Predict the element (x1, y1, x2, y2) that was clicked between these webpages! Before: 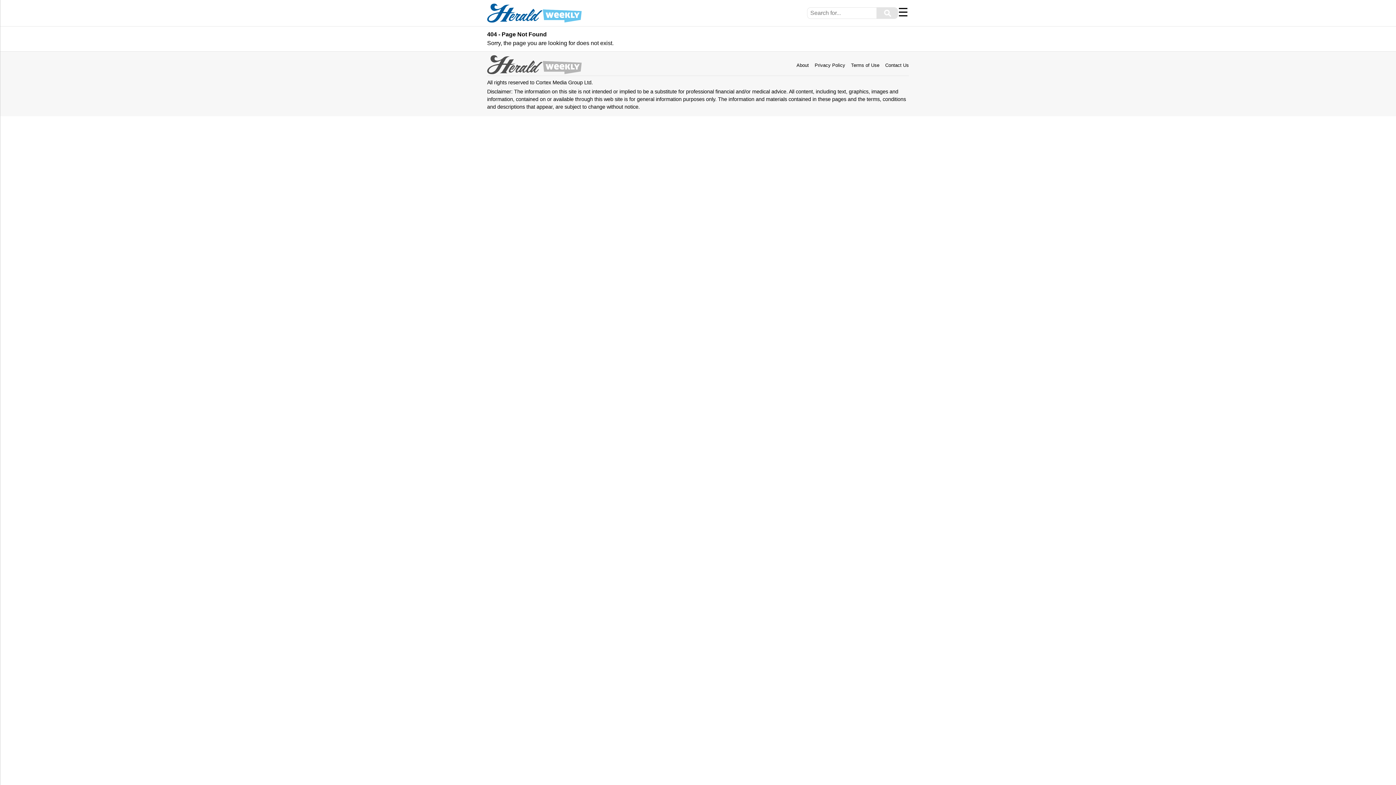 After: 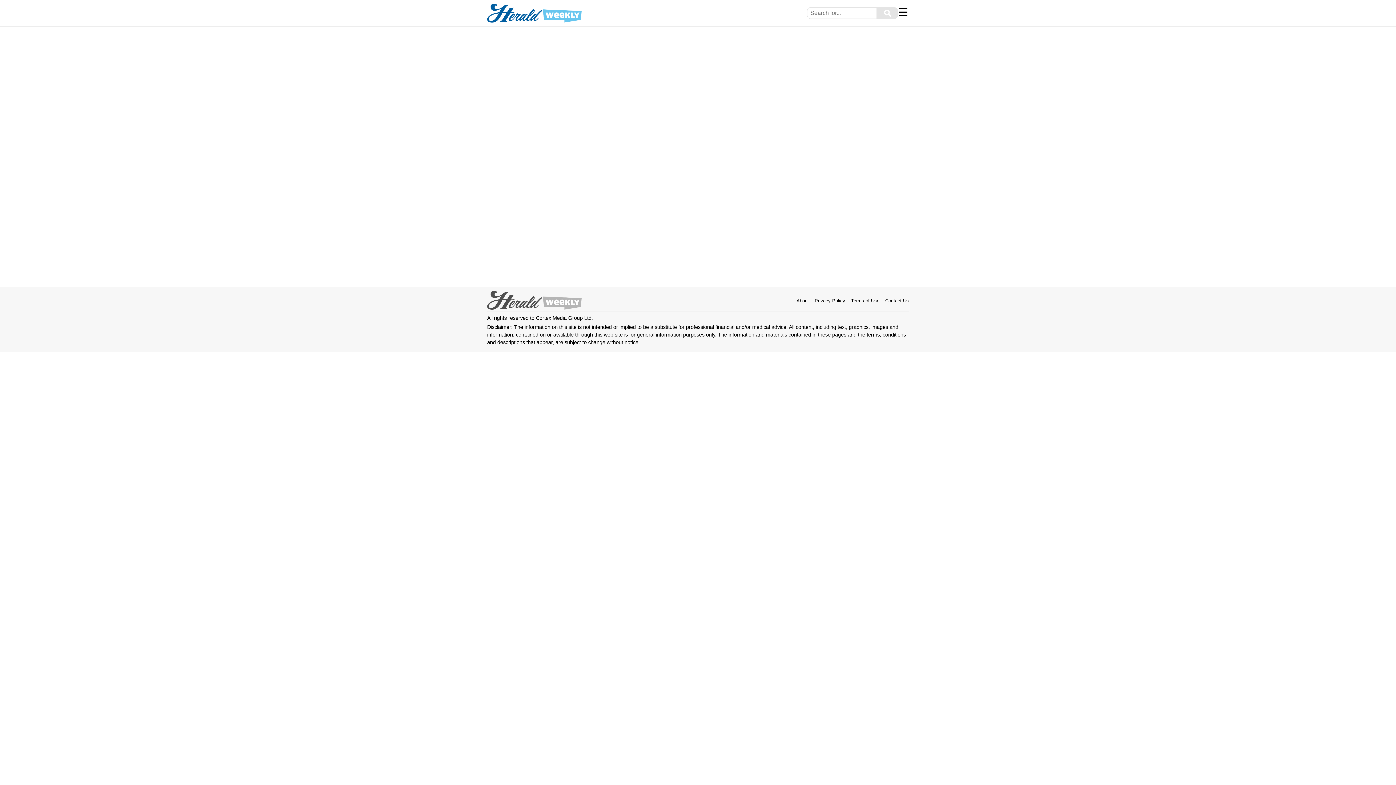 Action: bbox: (876, 7, 898, 18) label: ⚲